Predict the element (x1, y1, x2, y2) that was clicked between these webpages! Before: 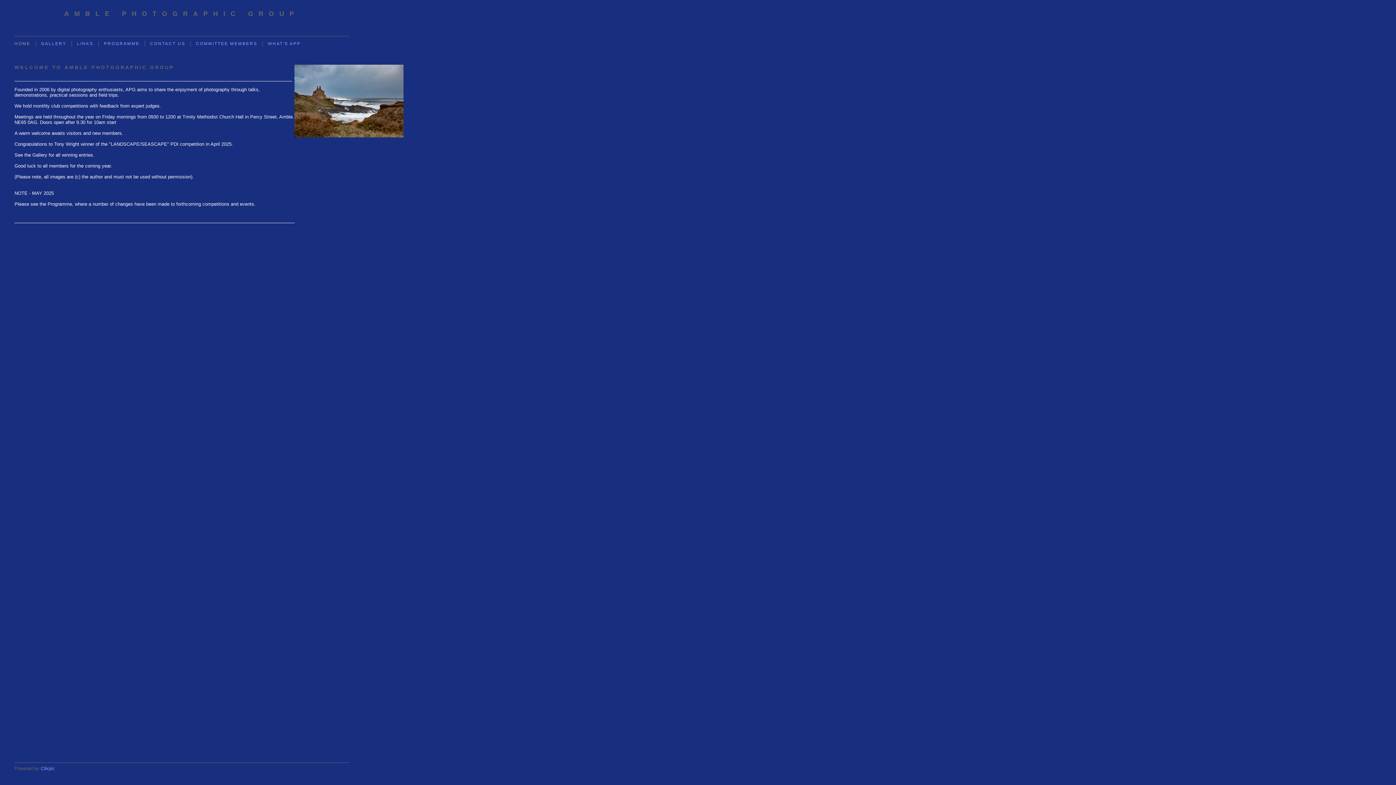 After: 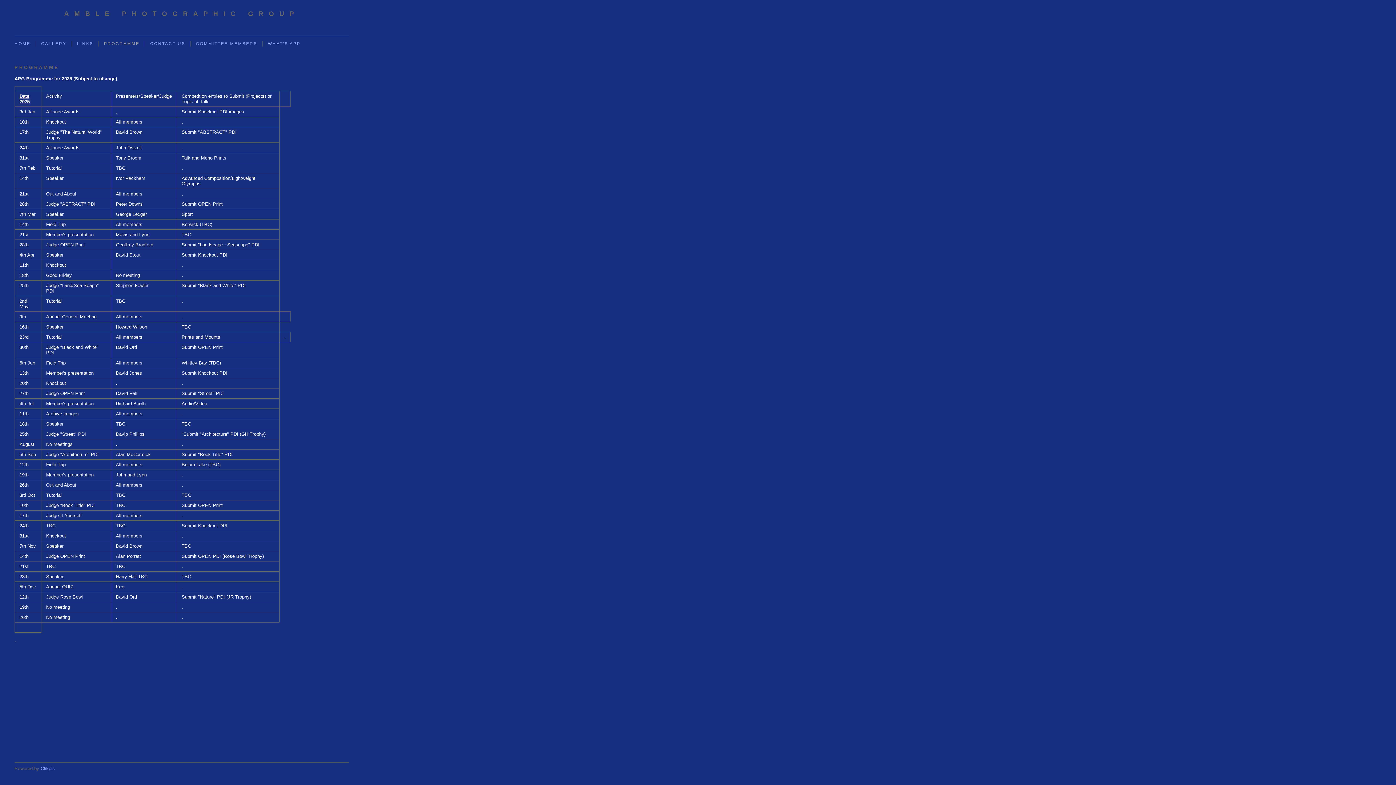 Action: label: PROGRAMME bbox: (98, 40, 144, 46)